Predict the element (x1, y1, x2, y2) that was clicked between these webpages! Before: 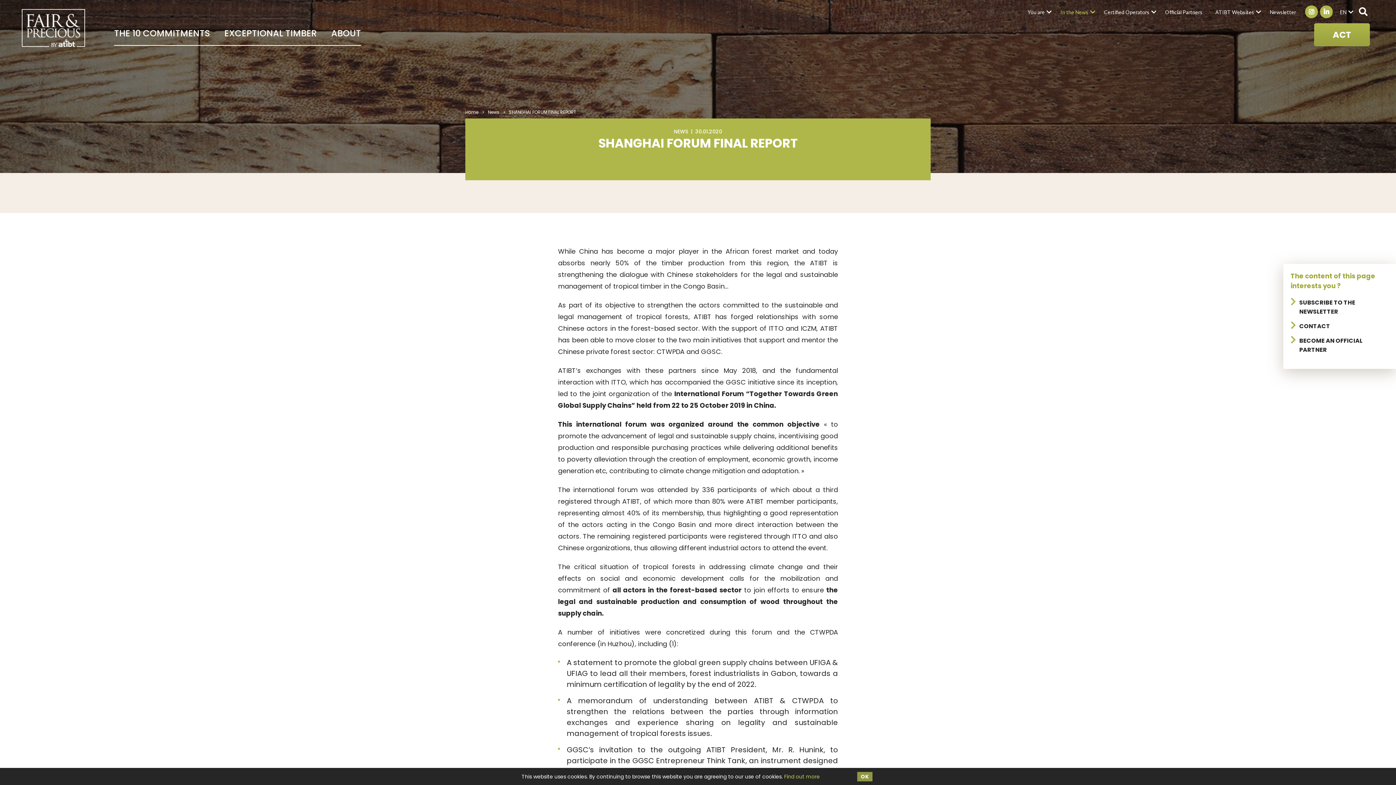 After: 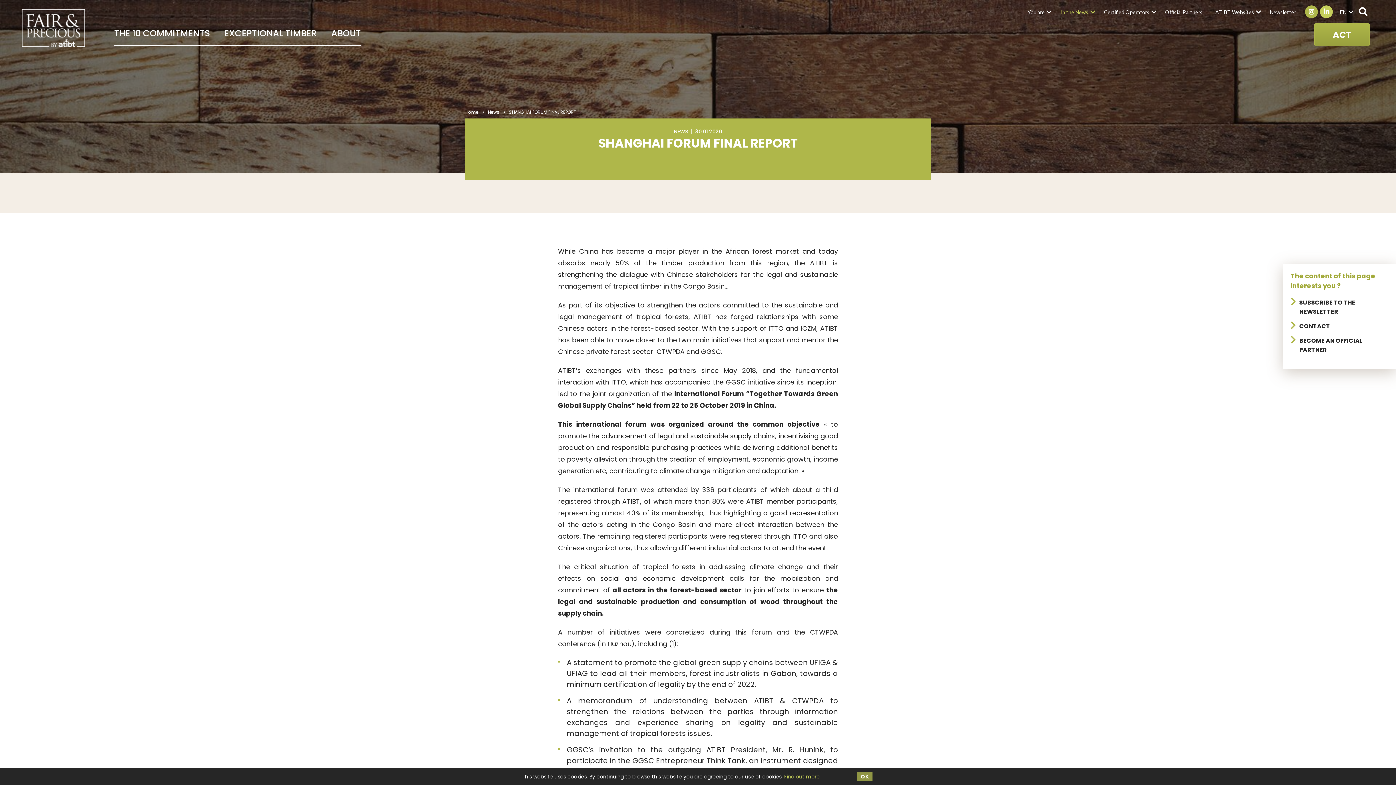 Action: bbox: (1320, 5, 1333, 18)